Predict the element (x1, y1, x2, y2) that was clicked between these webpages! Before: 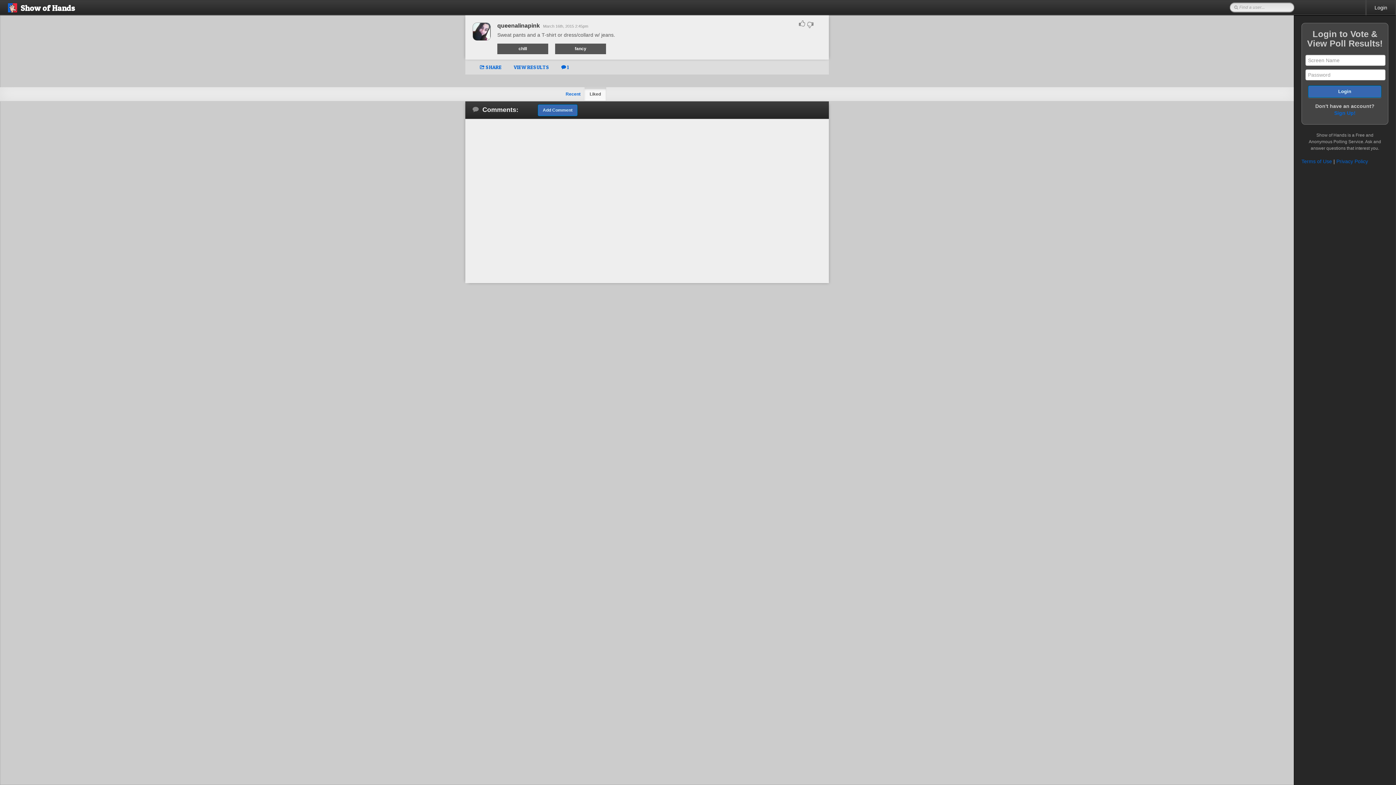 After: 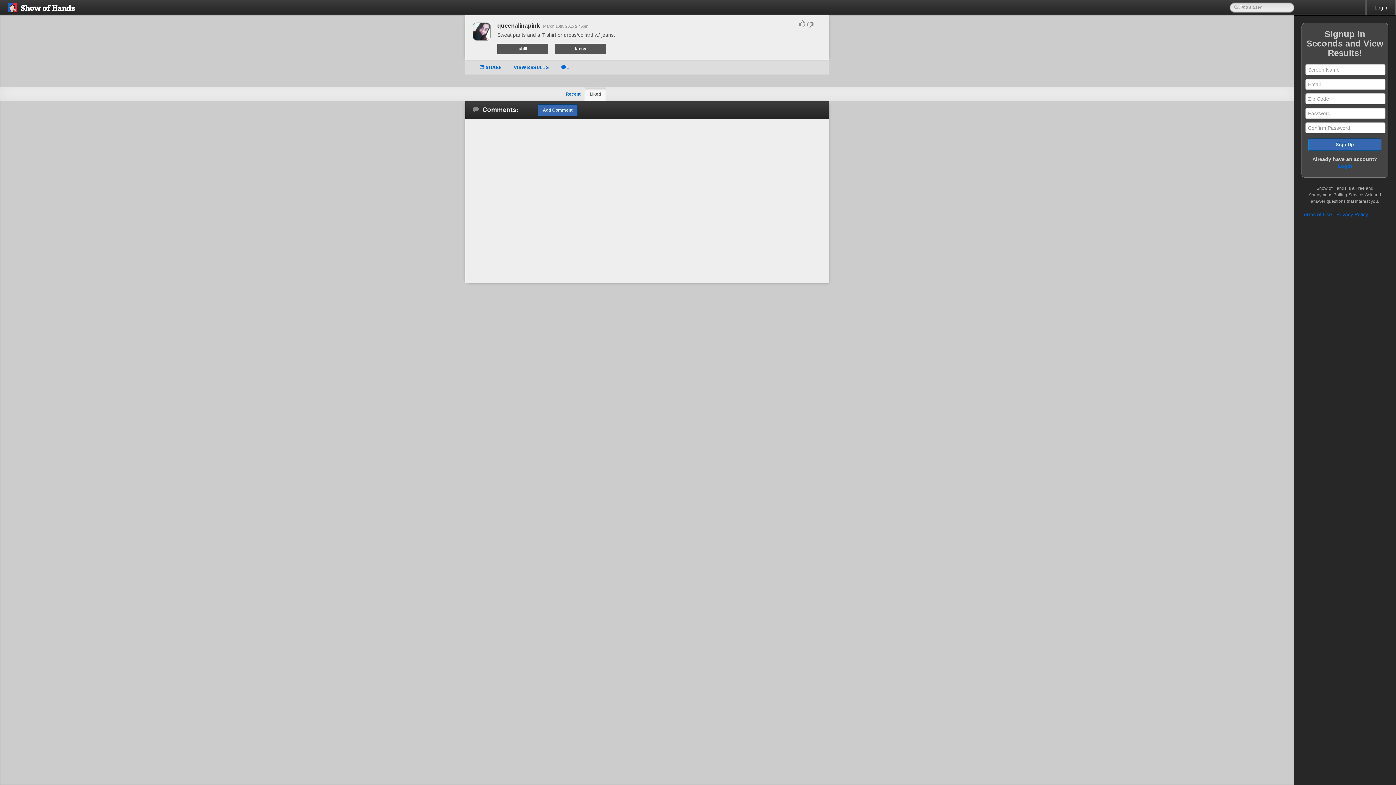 Action: label: Sign Up! bbox: (1334, 110, 1356, 116)